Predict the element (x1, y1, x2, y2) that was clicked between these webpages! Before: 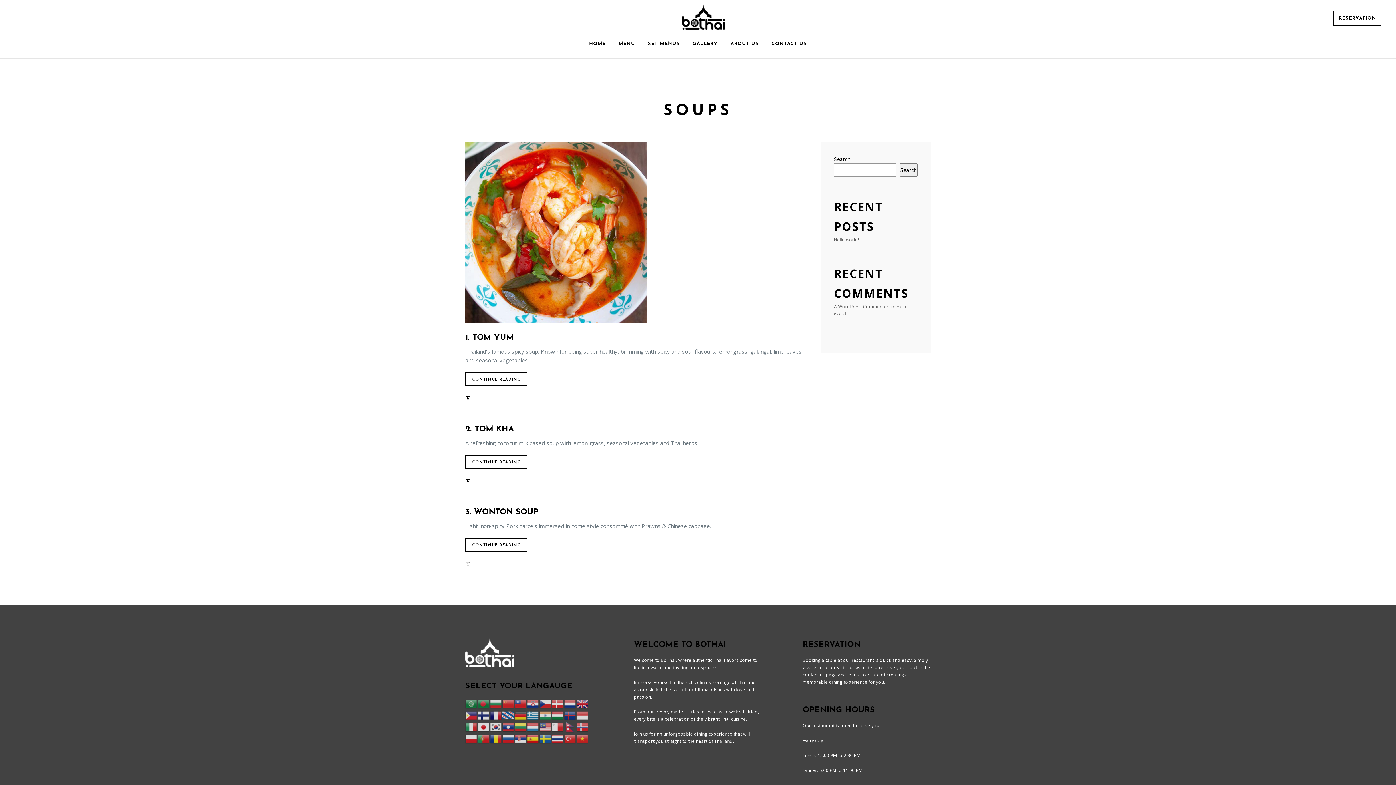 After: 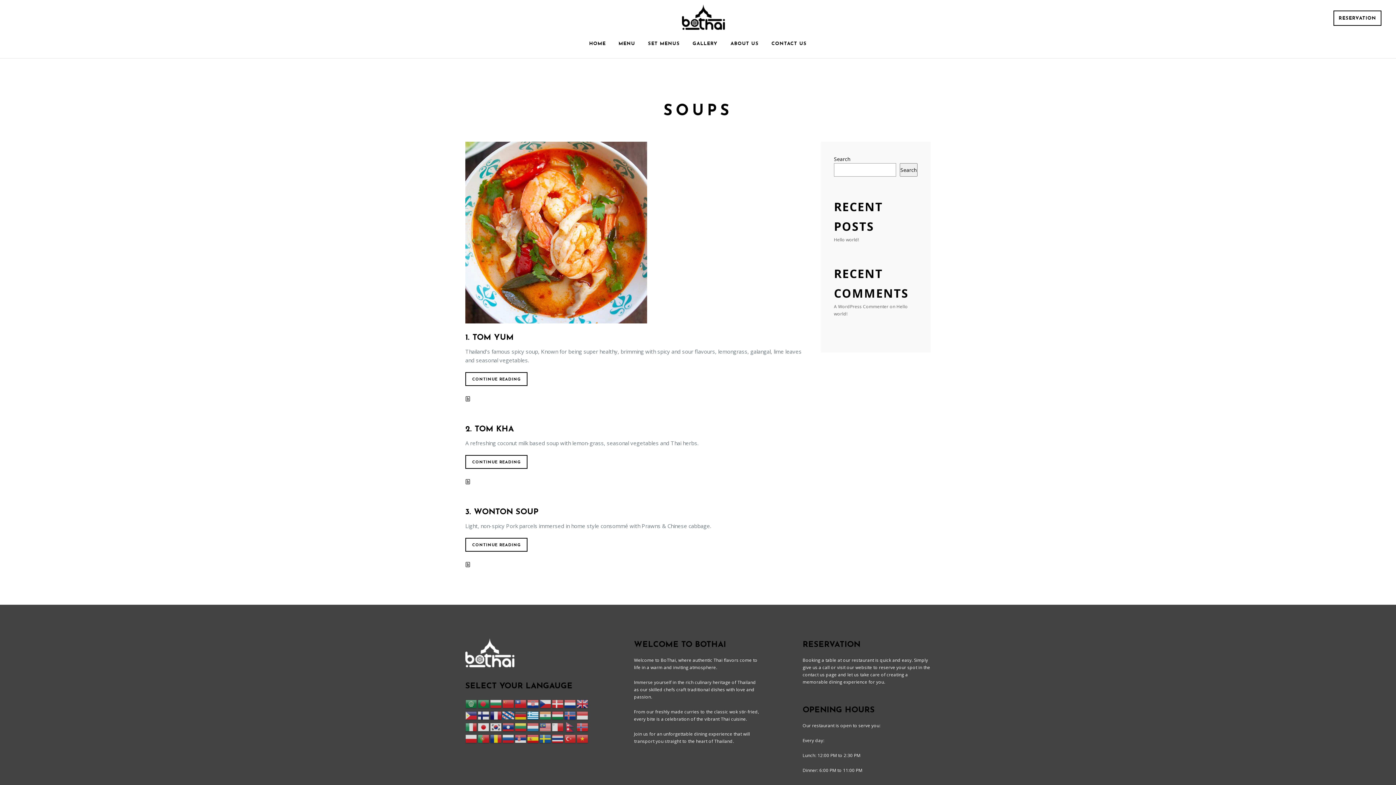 Action: bbox: (527, 712, 539, 718)